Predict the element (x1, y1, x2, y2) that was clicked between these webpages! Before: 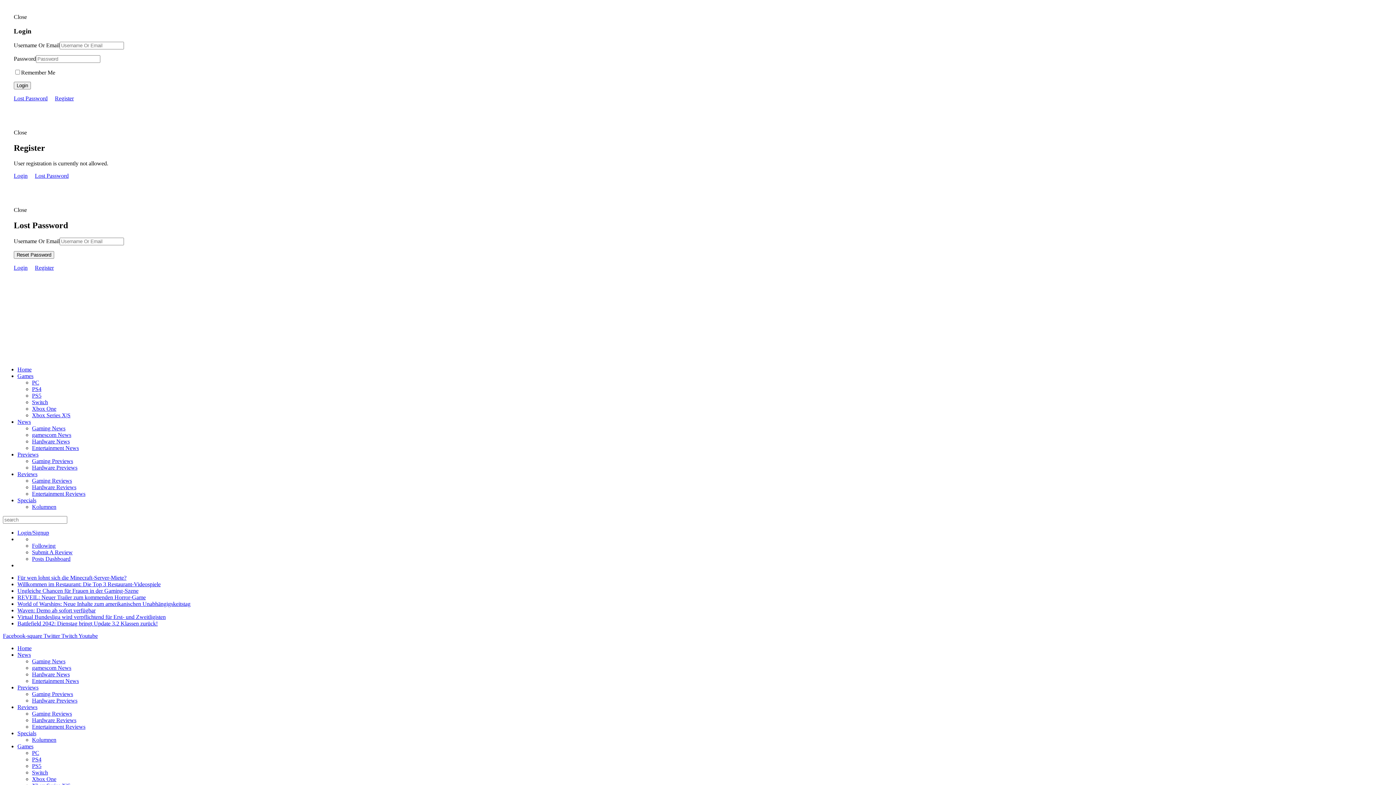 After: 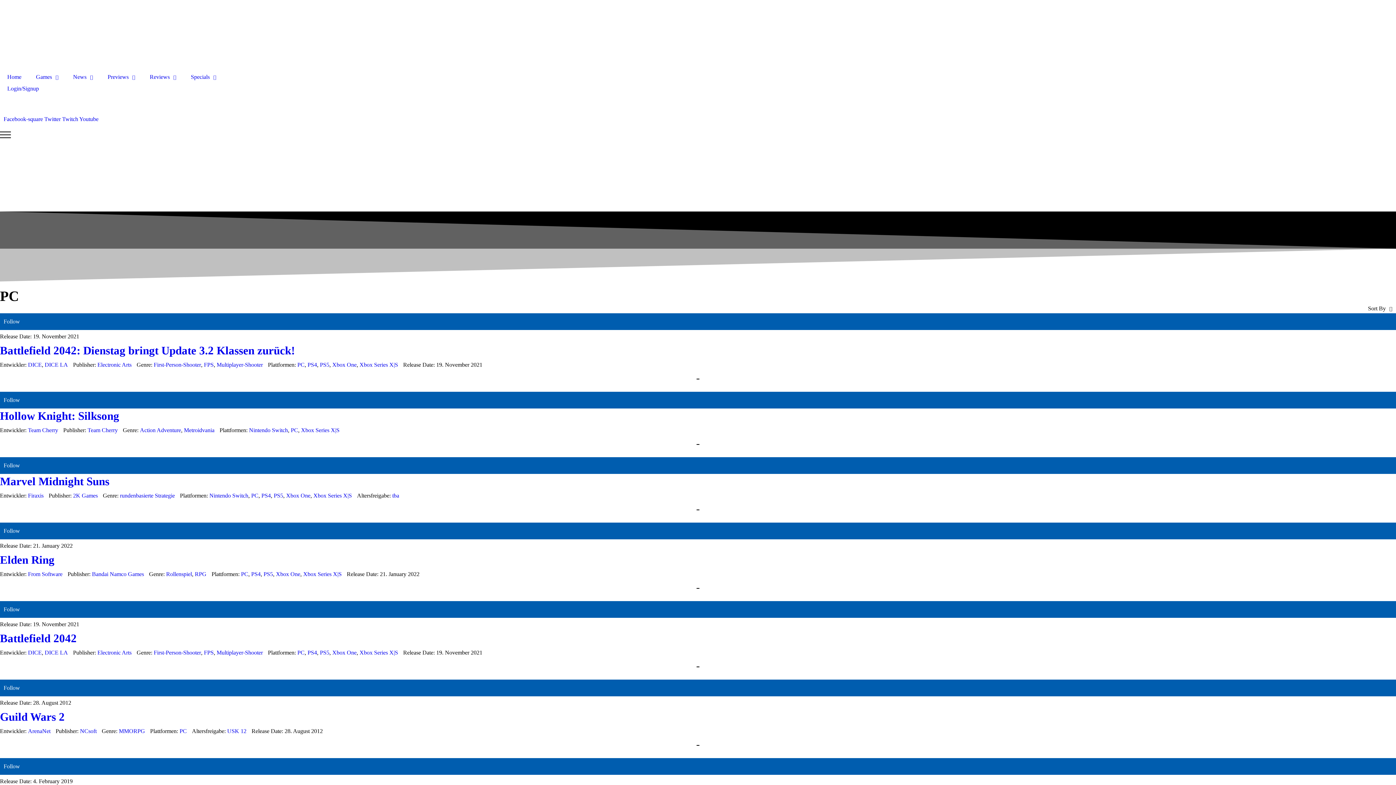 Action: bbox: (32, 750, 39, 756) label: PC